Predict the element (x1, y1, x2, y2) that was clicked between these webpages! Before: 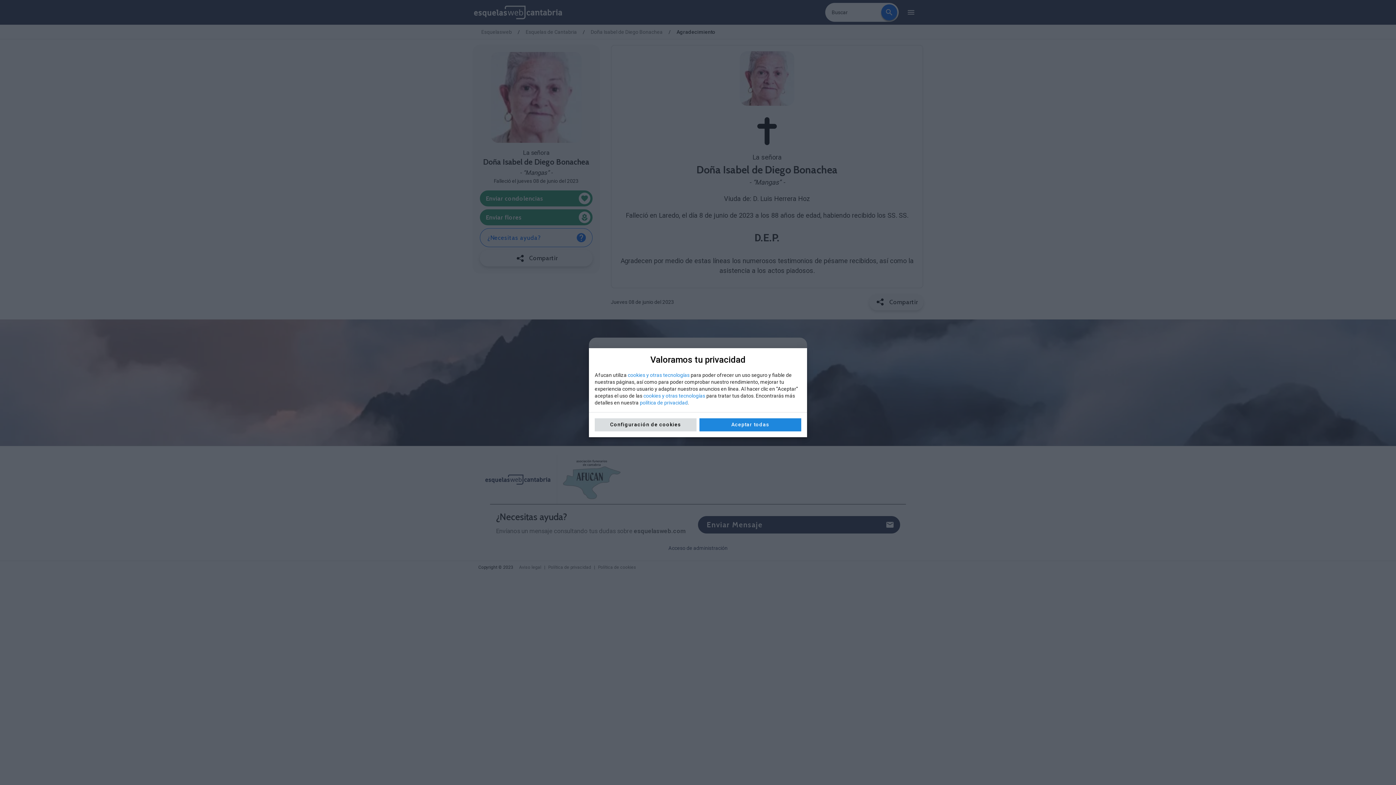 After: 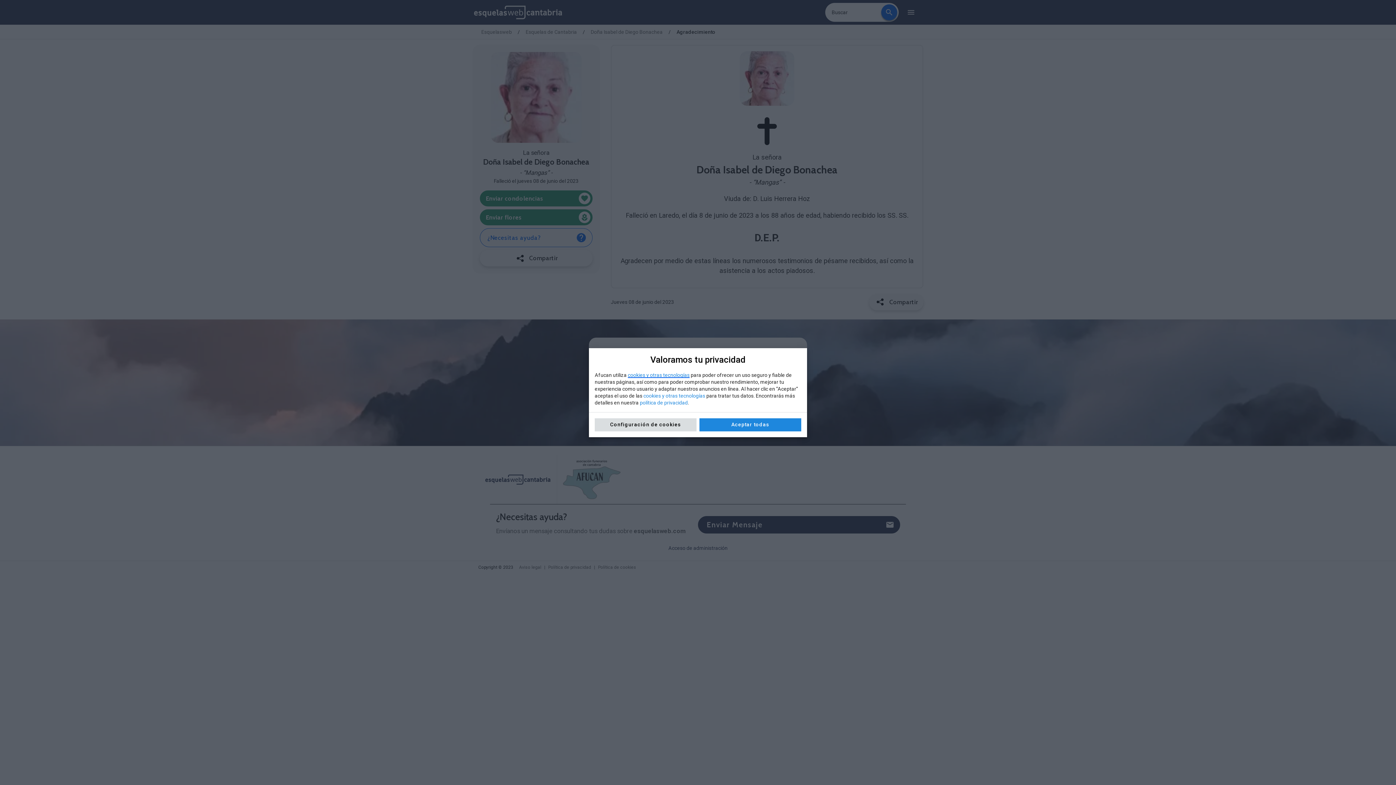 Action: label: cookies y otras tecnologías bbox: (628, 372, 689, 378)